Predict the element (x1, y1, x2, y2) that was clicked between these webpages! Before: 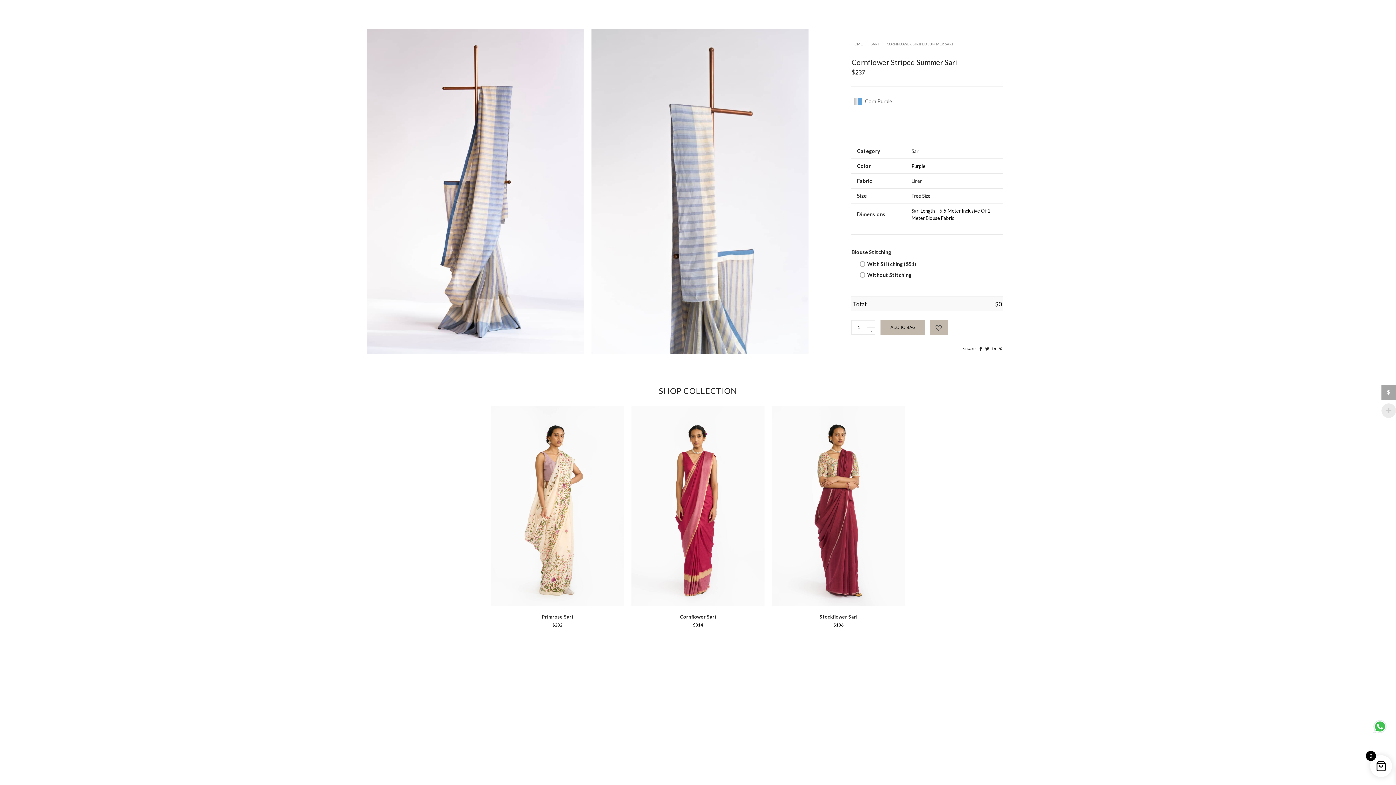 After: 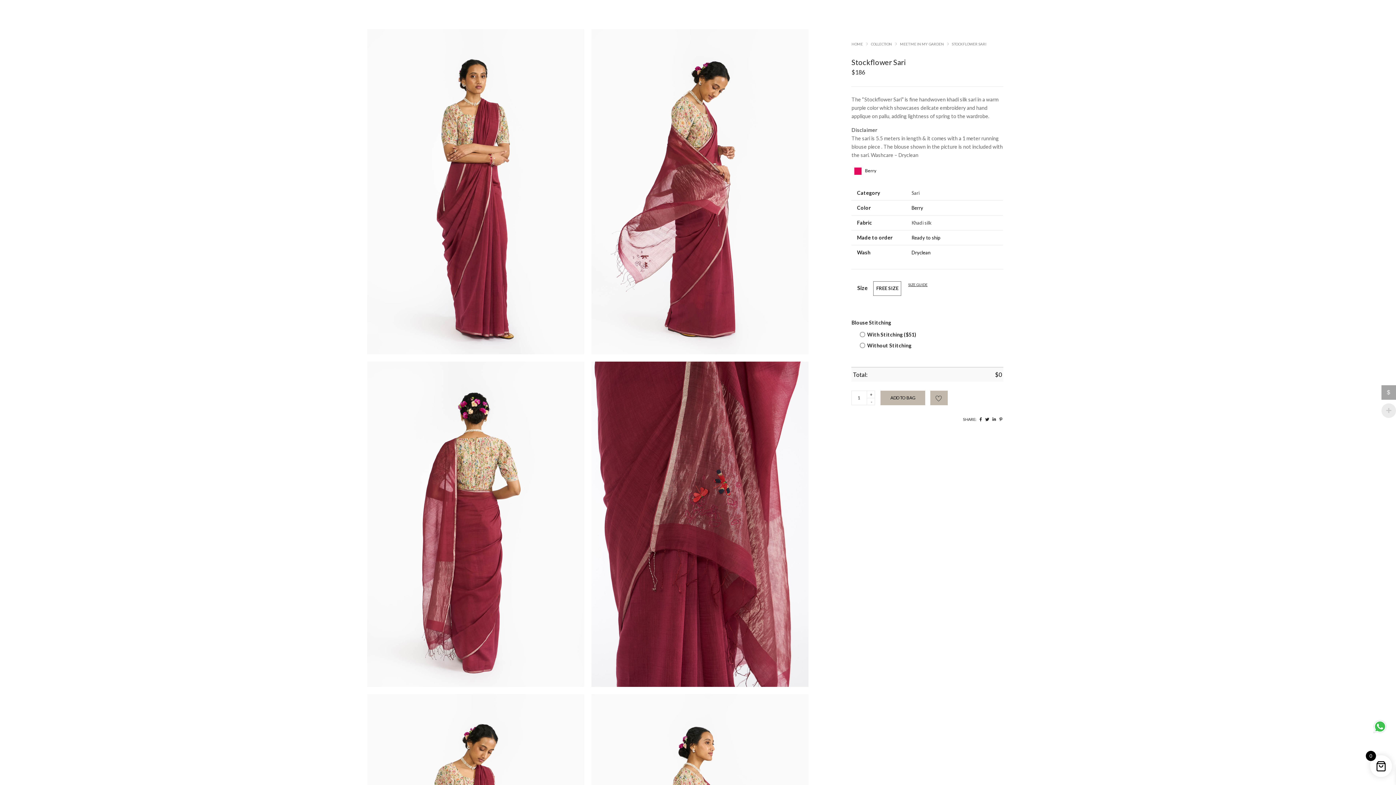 Action: bbox: (772, 406, 905, 606)